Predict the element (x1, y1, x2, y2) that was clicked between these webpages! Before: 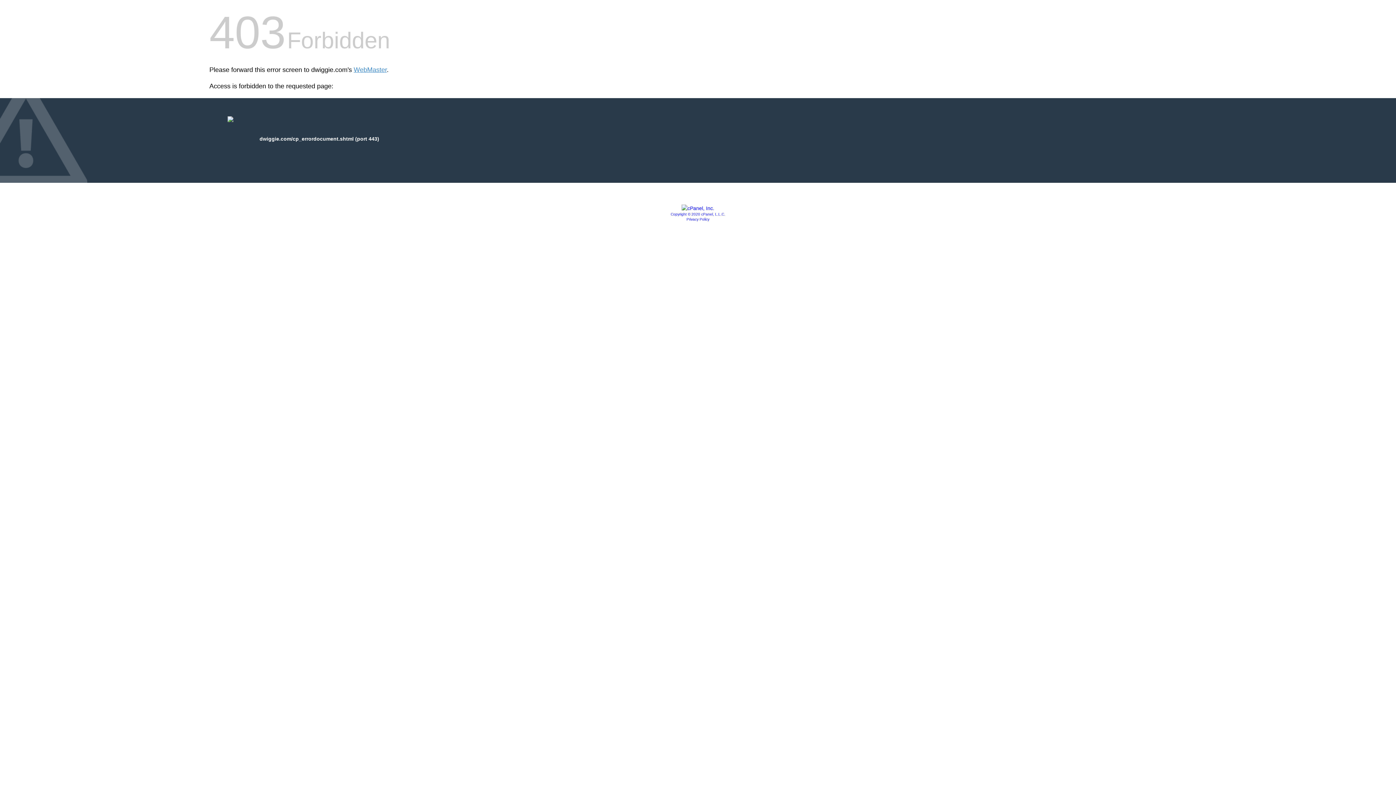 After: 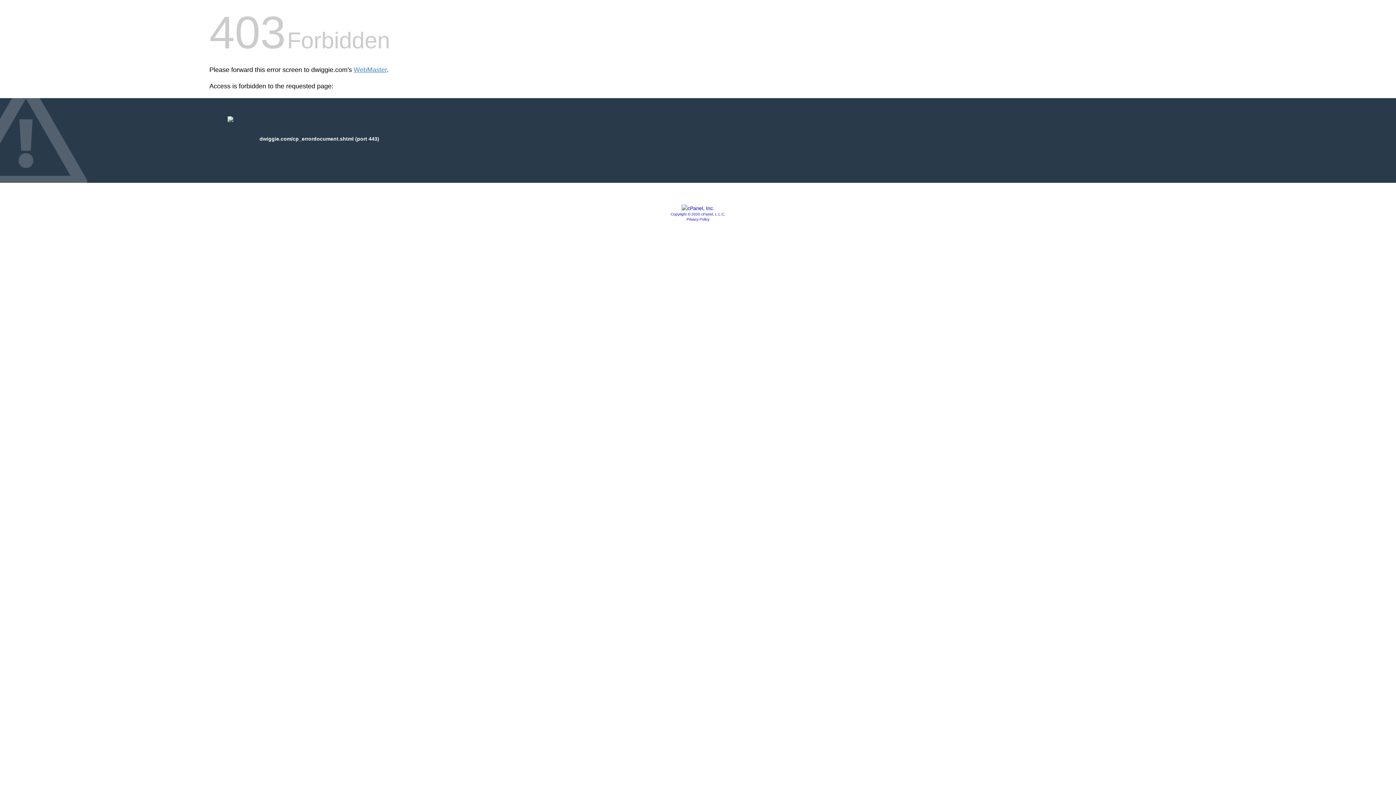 Action: bbox: (670, 212, 725, 216) label: Copyright © 2020 cPanel, L.L.C.